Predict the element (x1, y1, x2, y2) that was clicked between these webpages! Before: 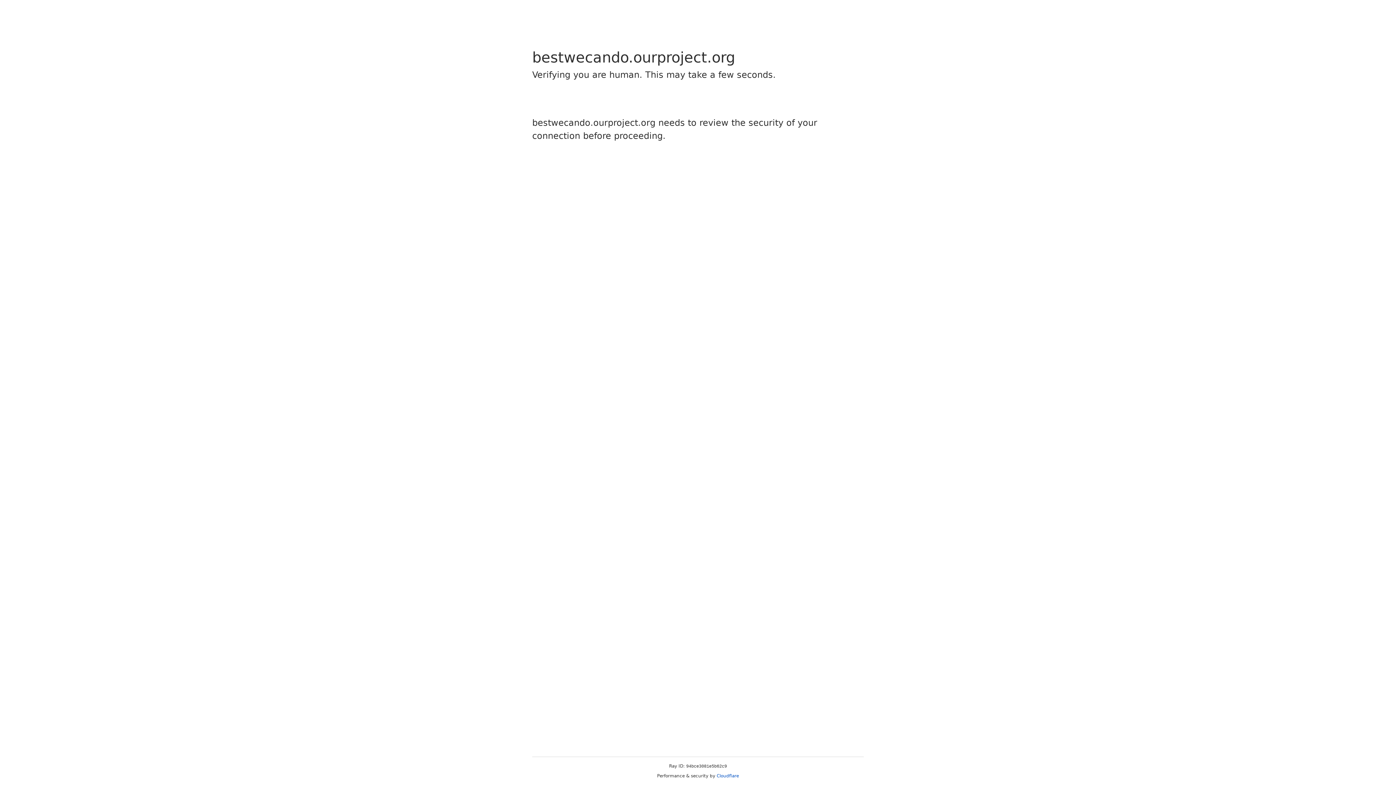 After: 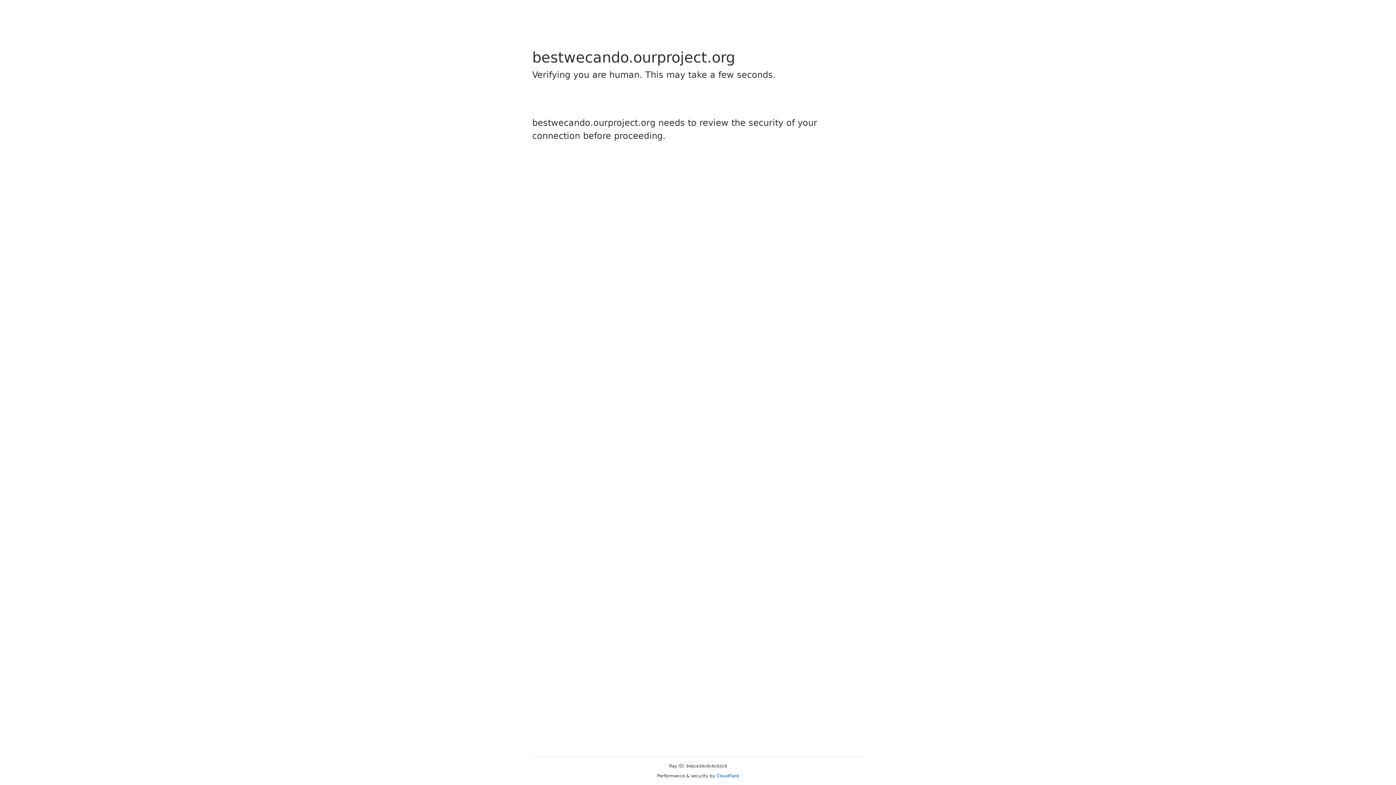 Action: label: Cloudflare bbox: (716, 773, 739, 778)